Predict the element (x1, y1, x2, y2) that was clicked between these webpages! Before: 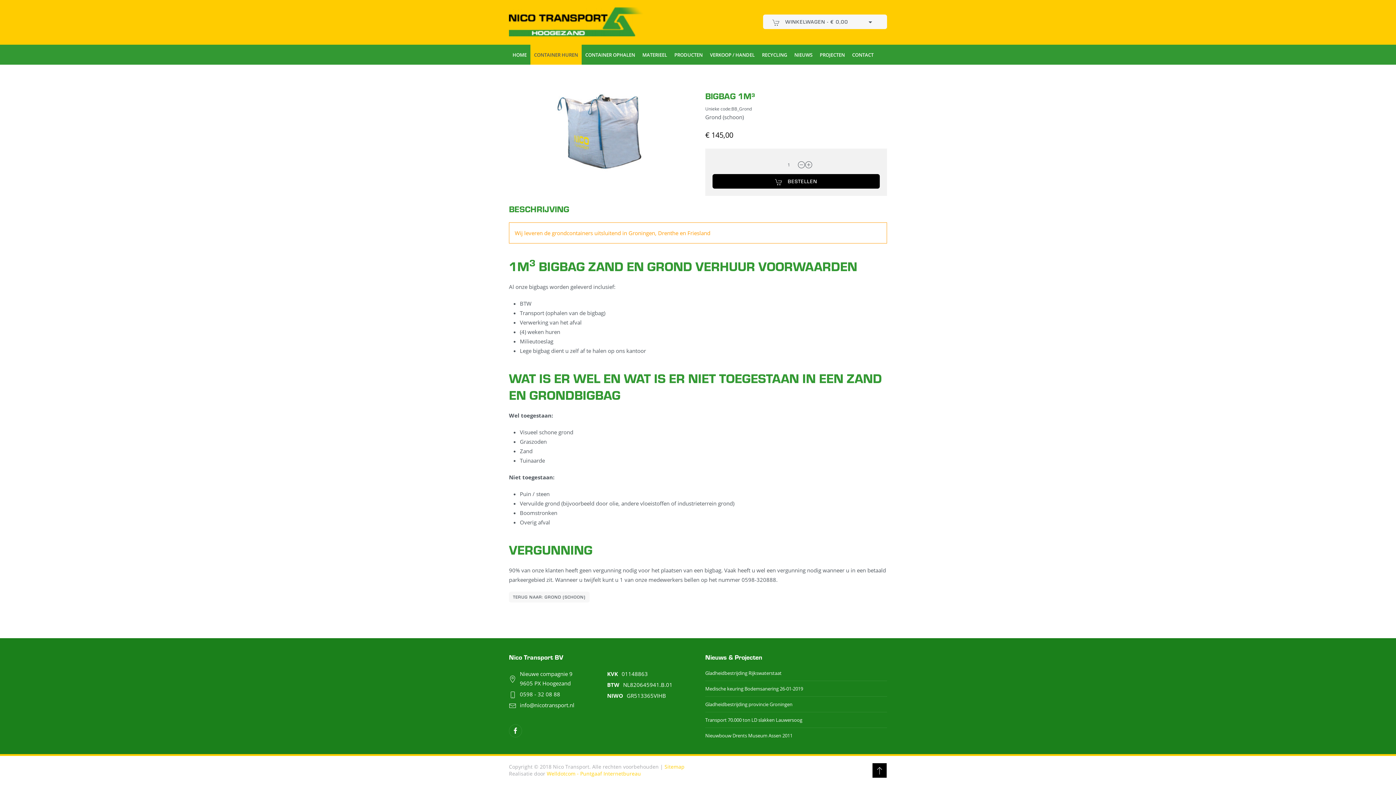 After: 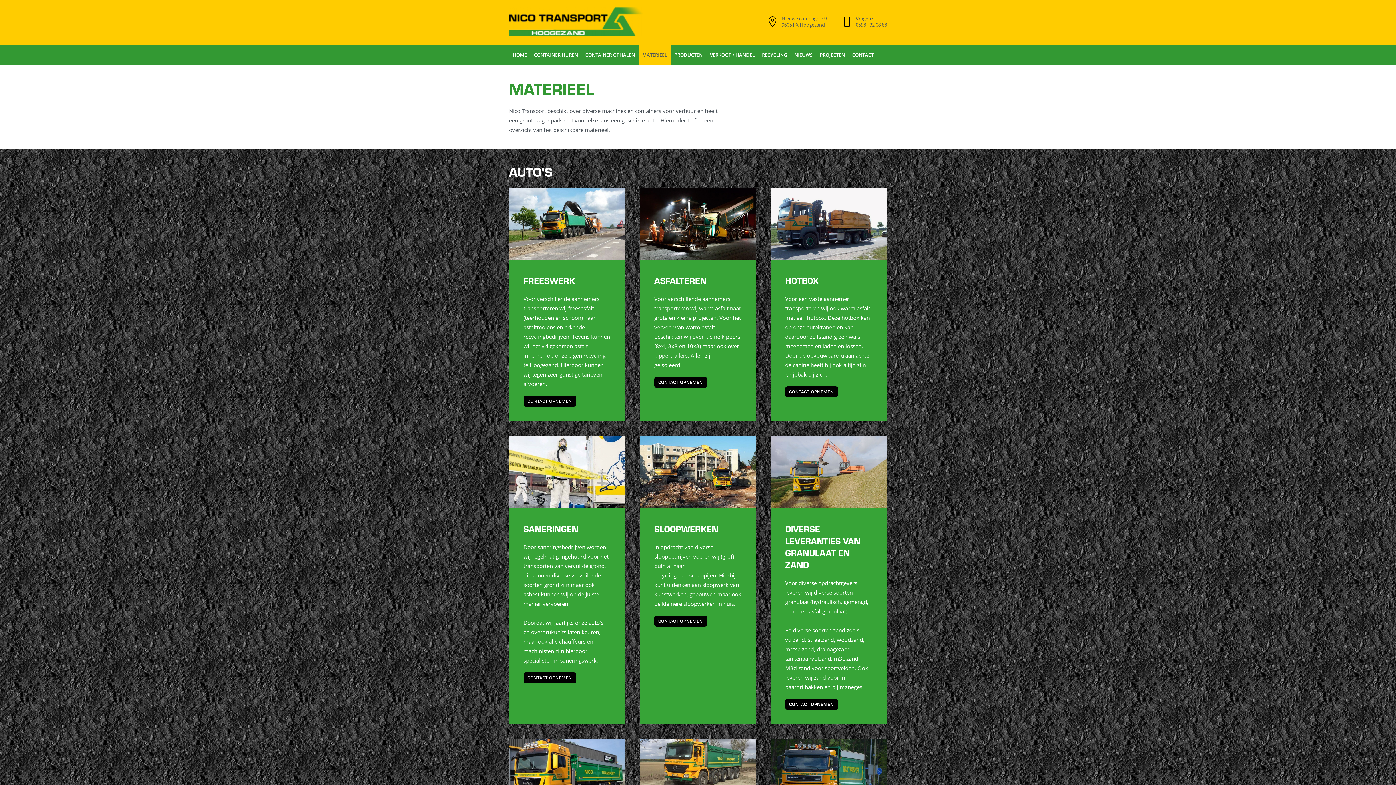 Action: bbox: (638, 44, 670, 64) label: MATERIEEL